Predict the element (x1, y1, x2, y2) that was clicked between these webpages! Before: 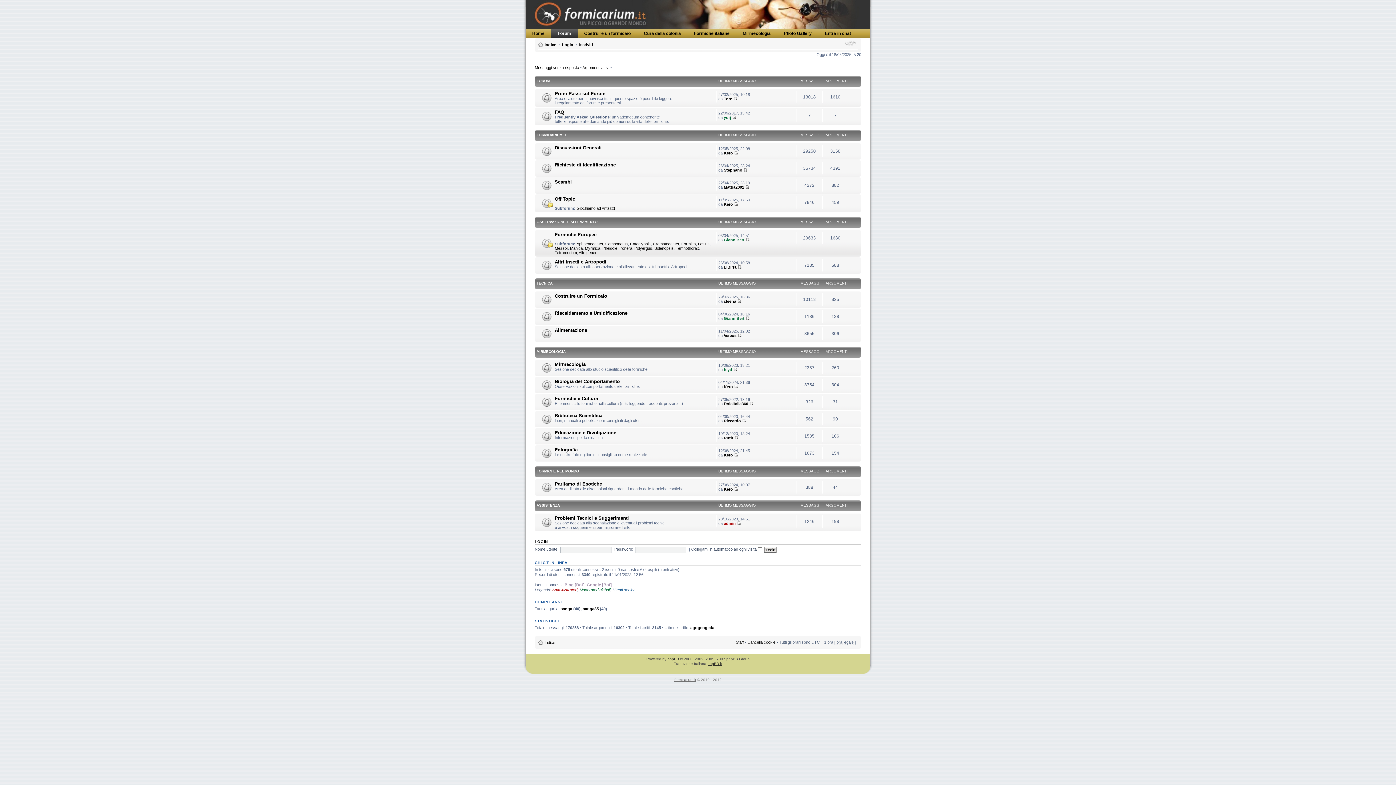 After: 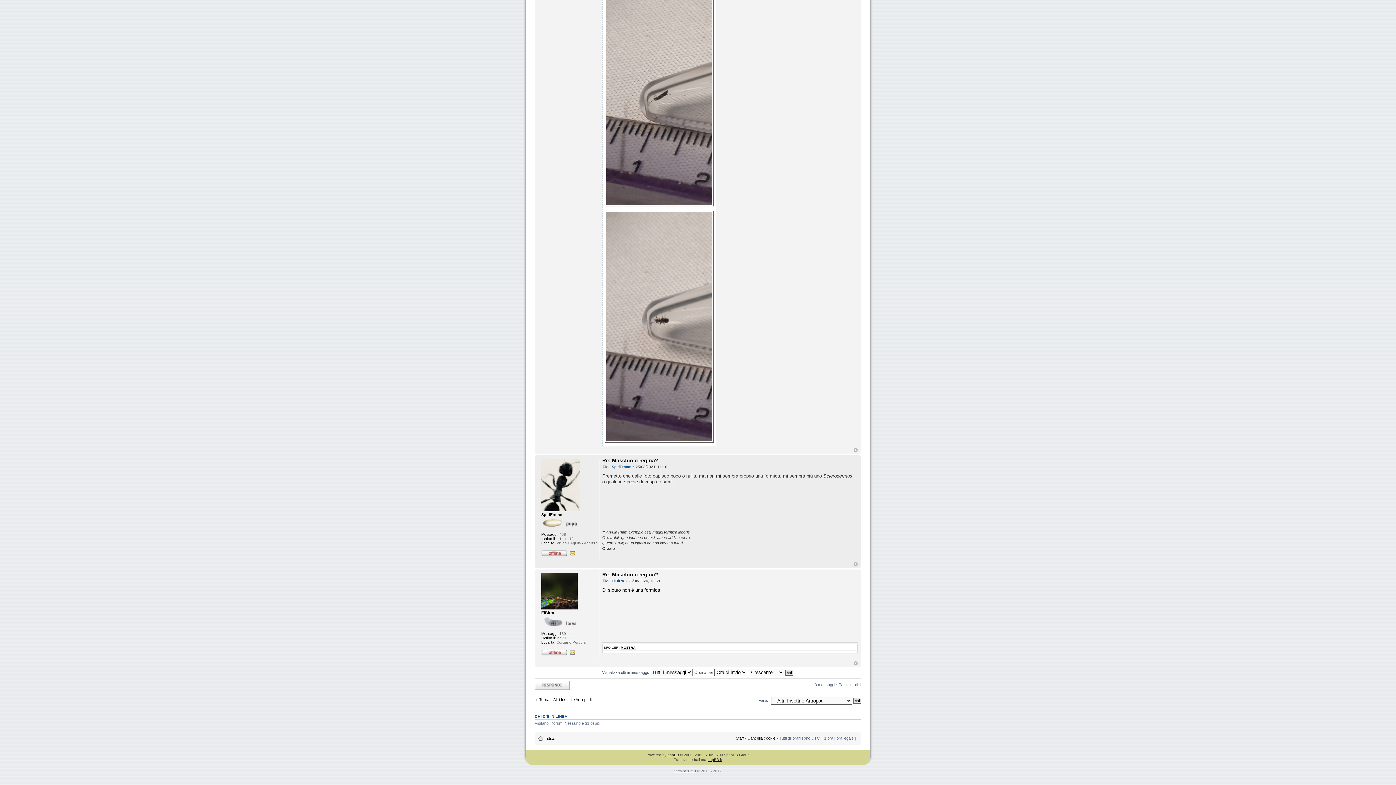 Action: bbox: (737, 264, 741, 269)